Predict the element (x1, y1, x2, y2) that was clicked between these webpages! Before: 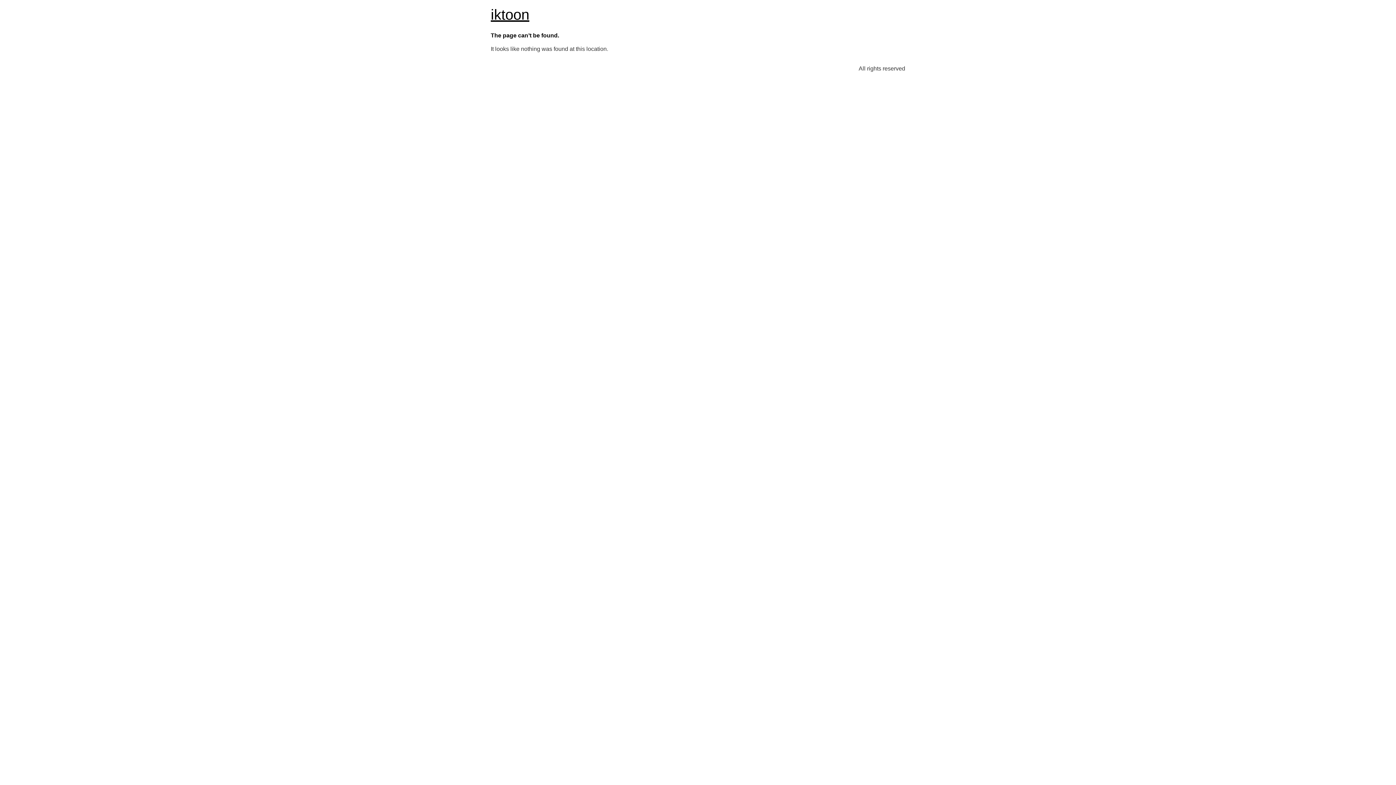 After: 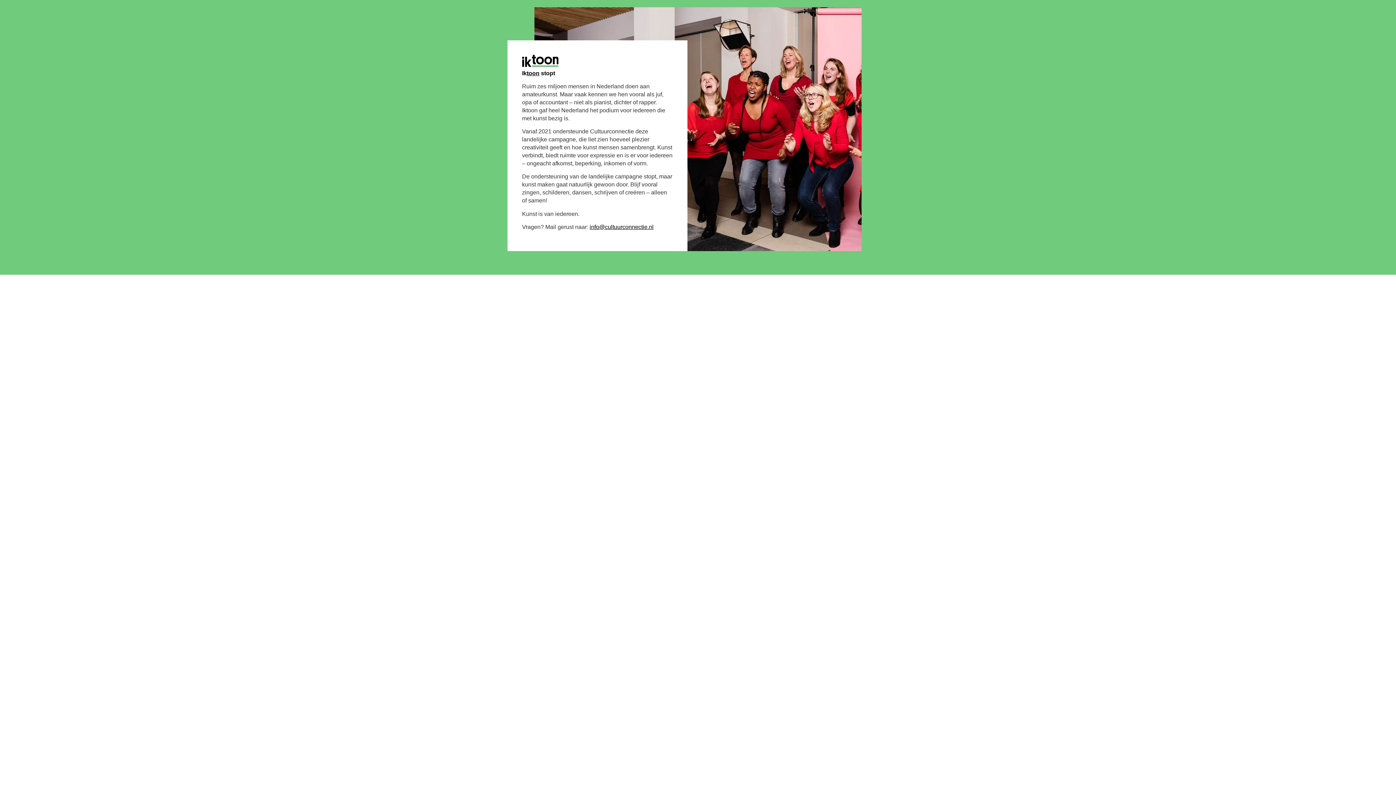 Action: label: iktoon bbox: (490, 6, 529, 22)